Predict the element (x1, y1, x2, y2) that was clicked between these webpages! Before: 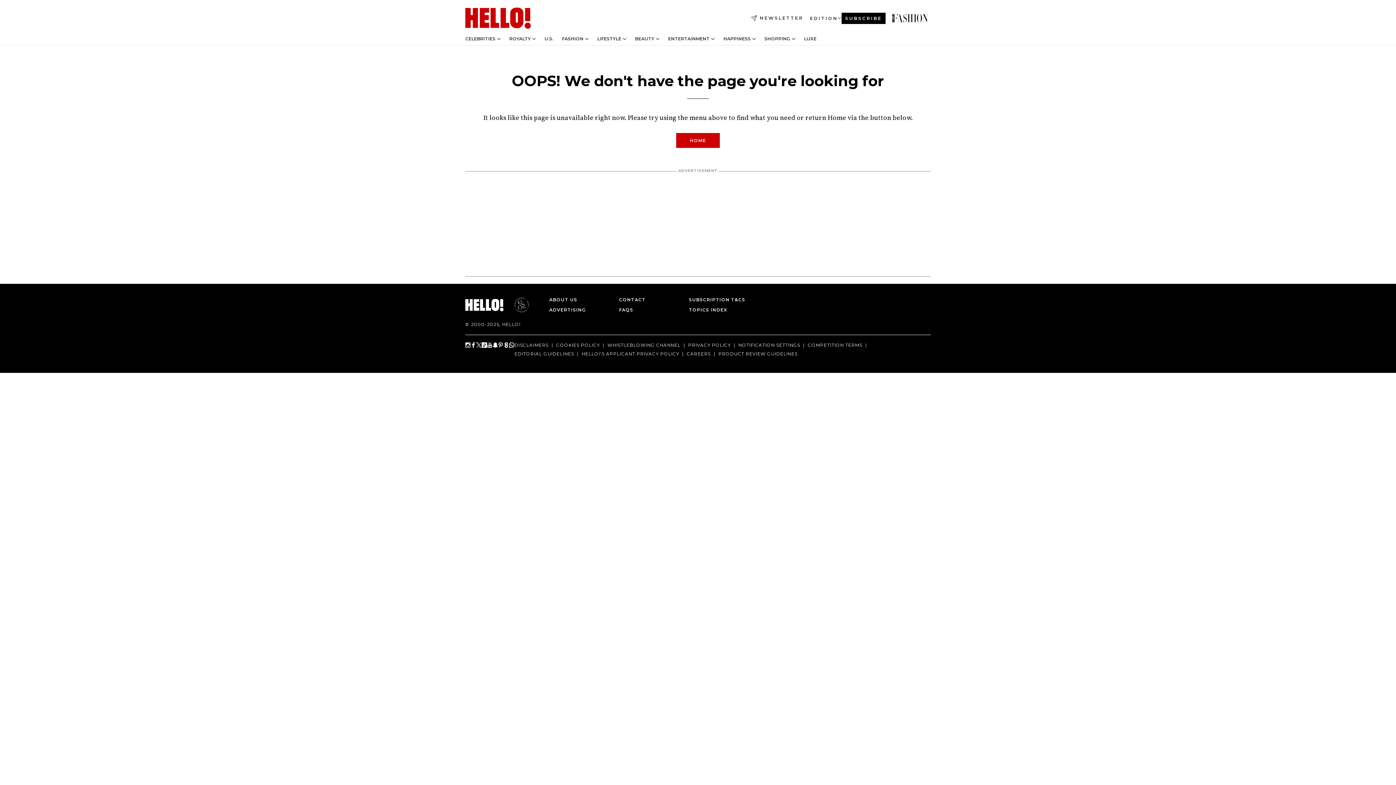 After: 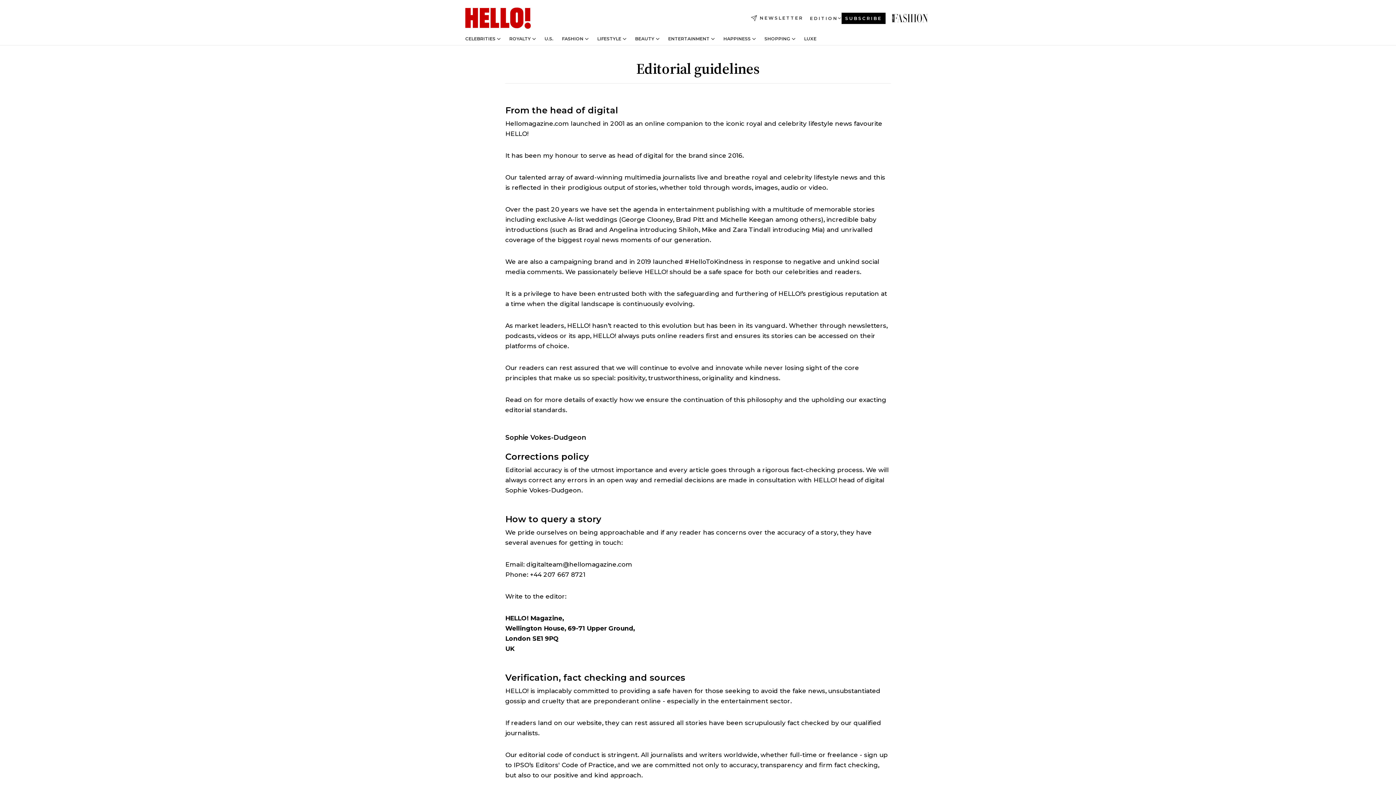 Action: bbox: (514, 351, 574, 357) label: EDITORIAL GUIDELINES